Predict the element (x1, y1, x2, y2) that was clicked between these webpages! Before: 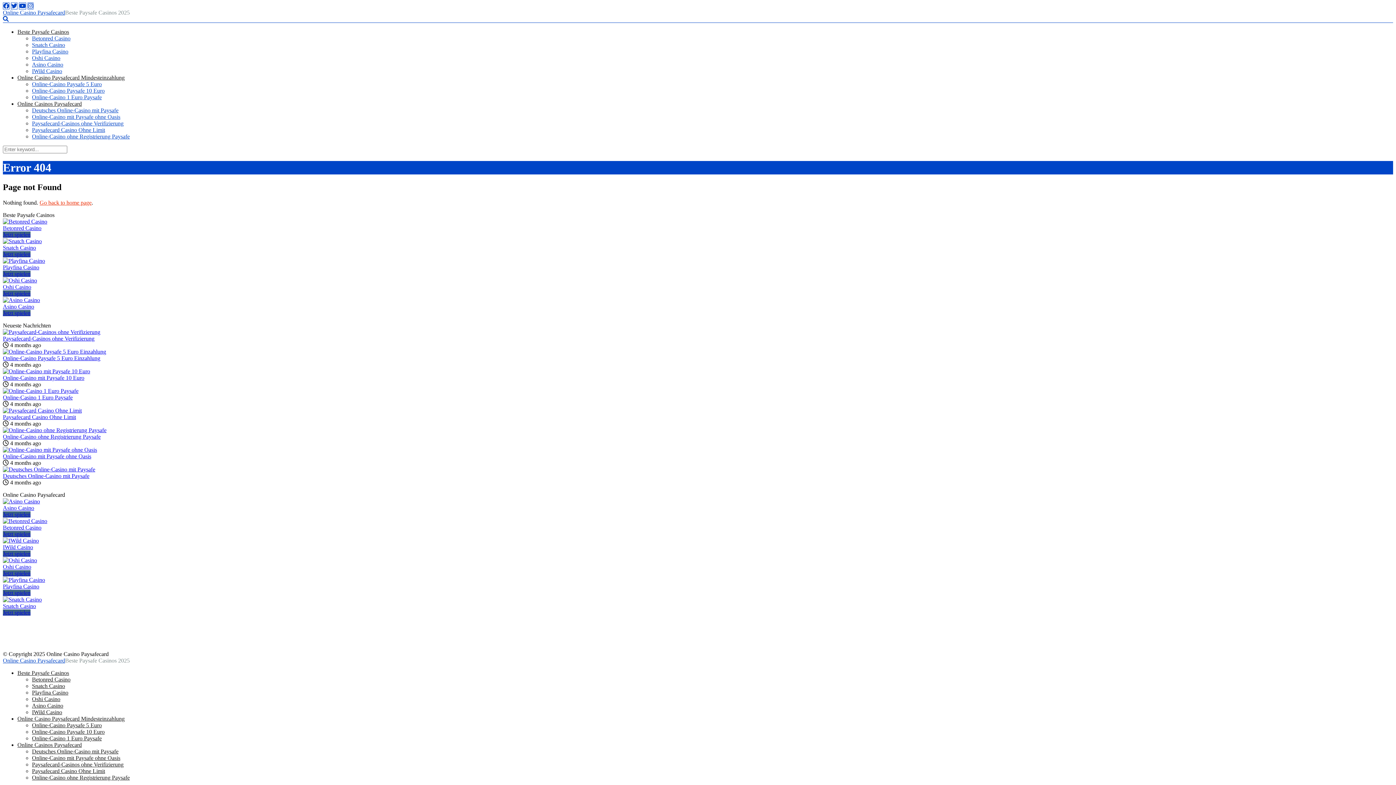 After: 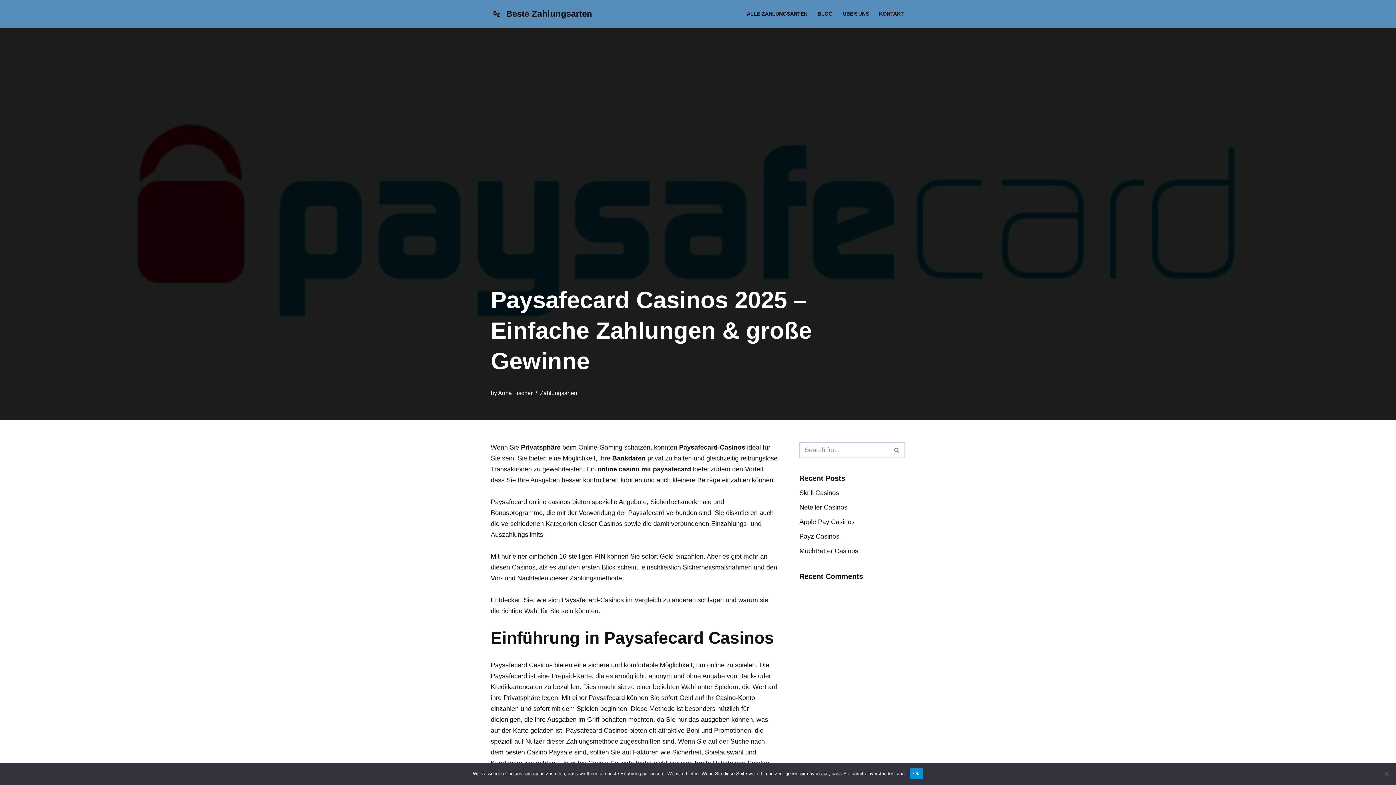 Action: label: Deutsches Online-Casino mit Paysafe bbox: (32, 748, 118, 754)